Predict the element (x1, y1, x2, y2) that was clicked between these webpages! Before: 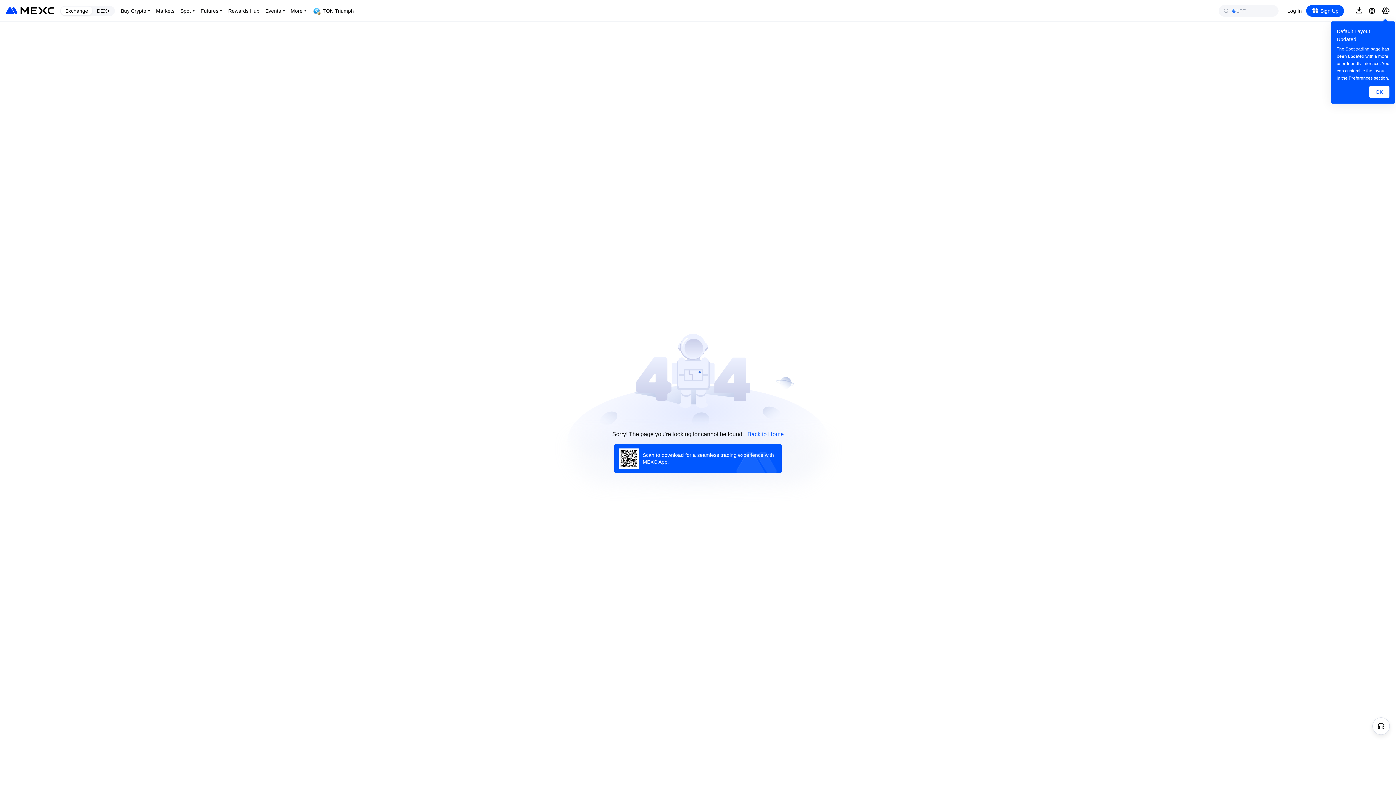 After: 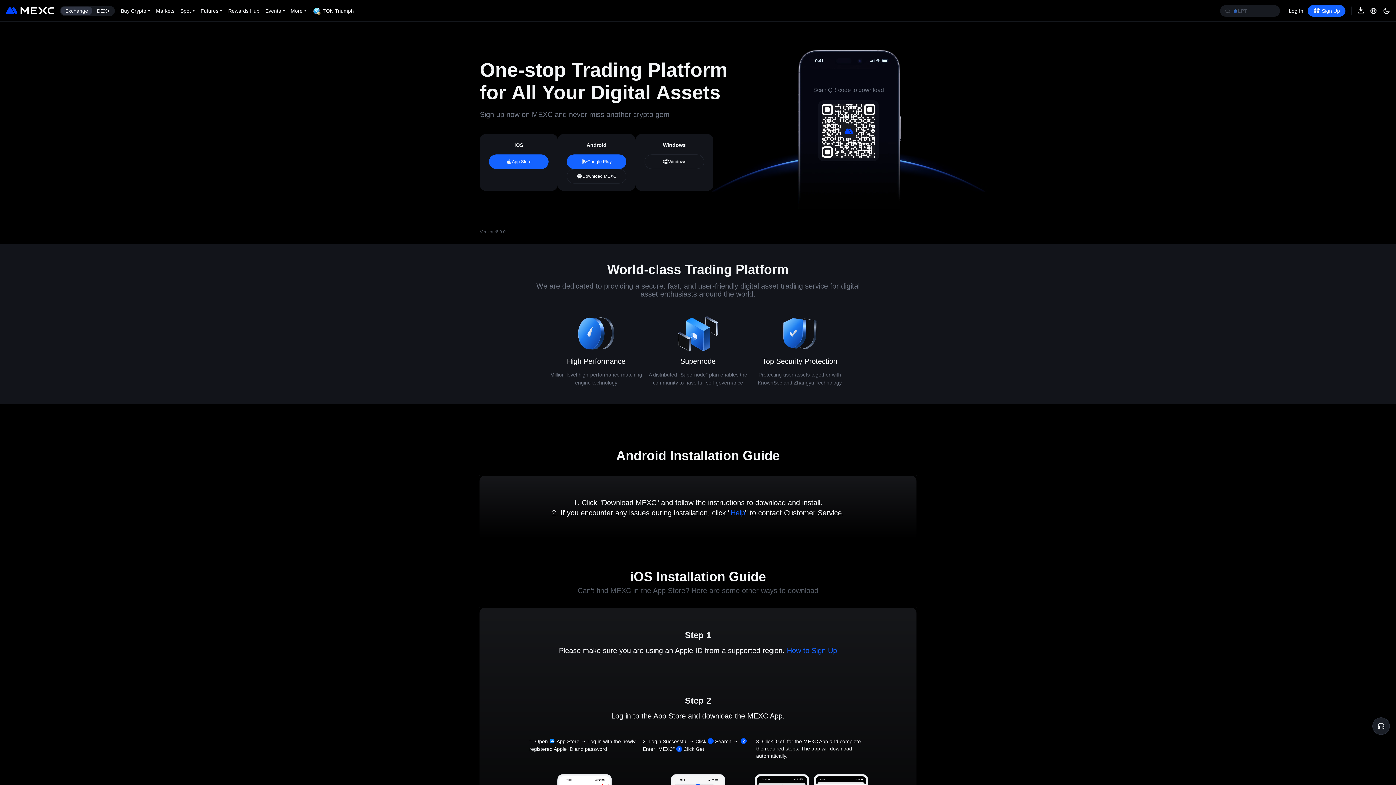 Action: bbox: (1356, 6, 1362, 14)